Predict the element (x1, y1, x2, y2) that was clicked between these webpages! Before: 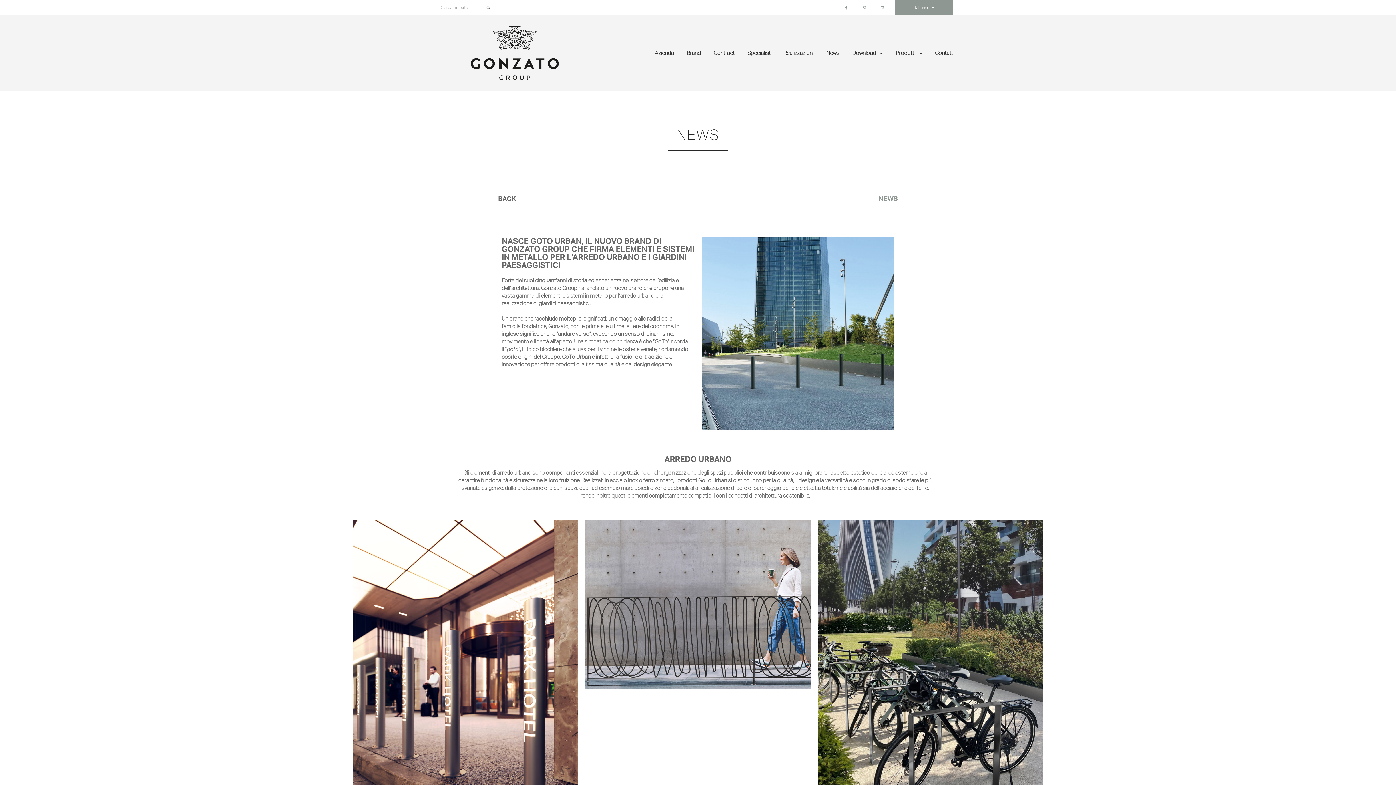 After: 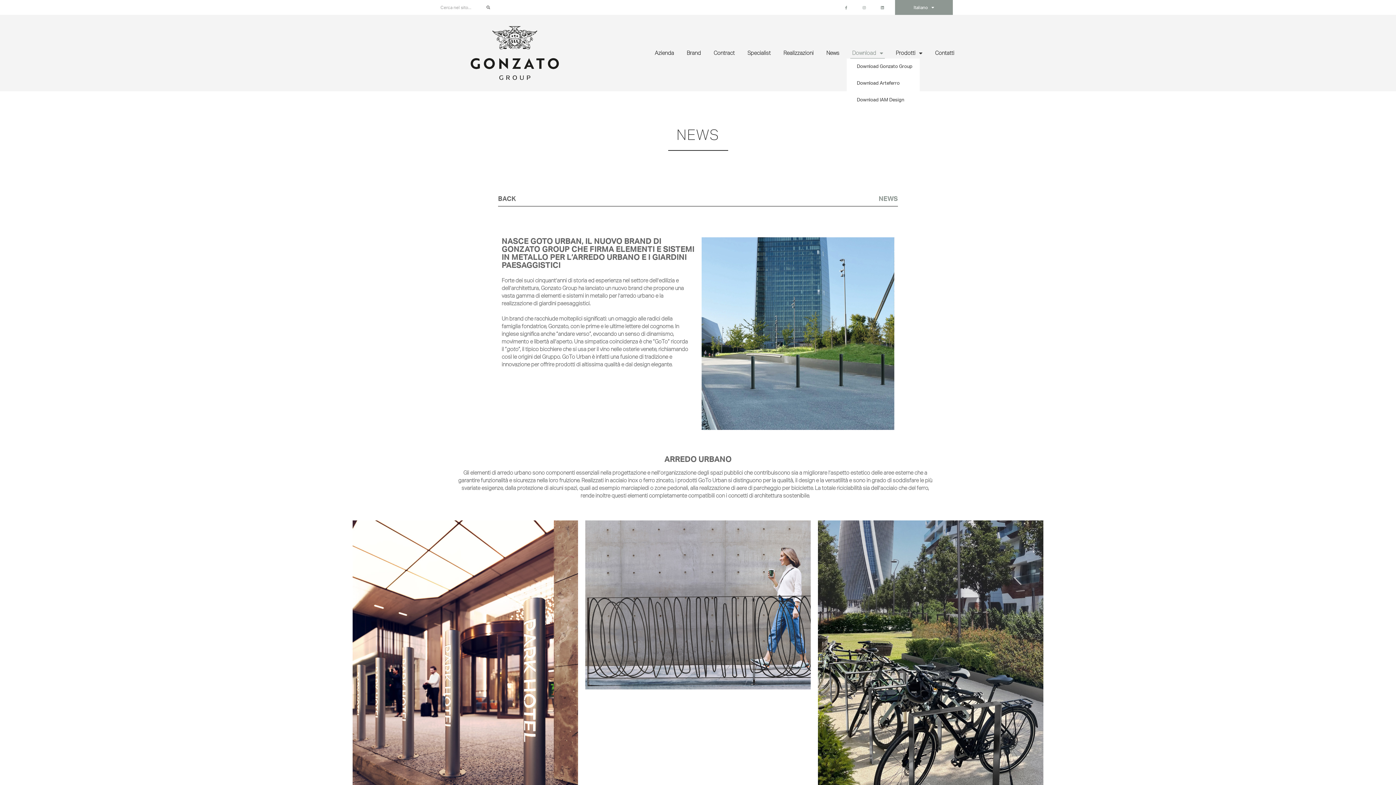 Action: label: Download bbox: (850, 47, 885, 58)